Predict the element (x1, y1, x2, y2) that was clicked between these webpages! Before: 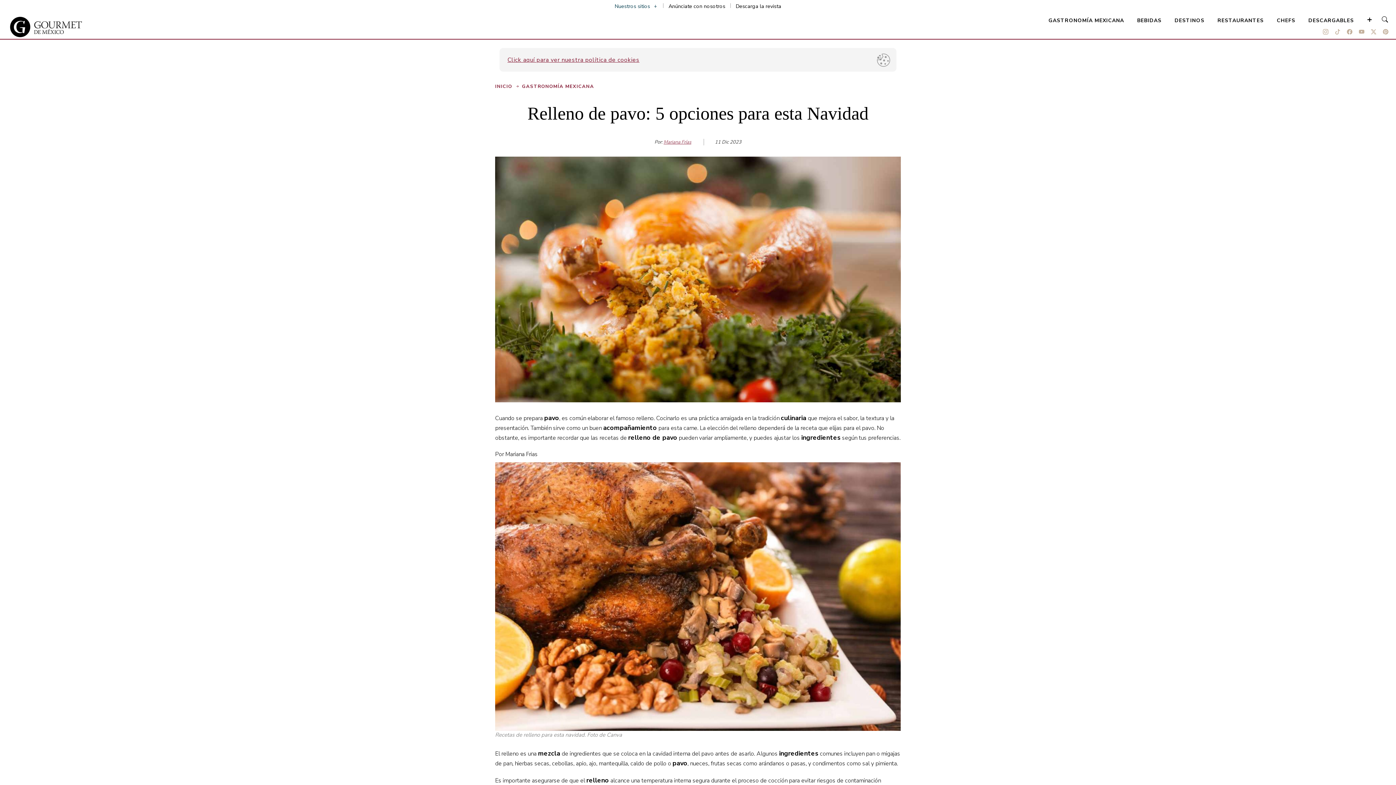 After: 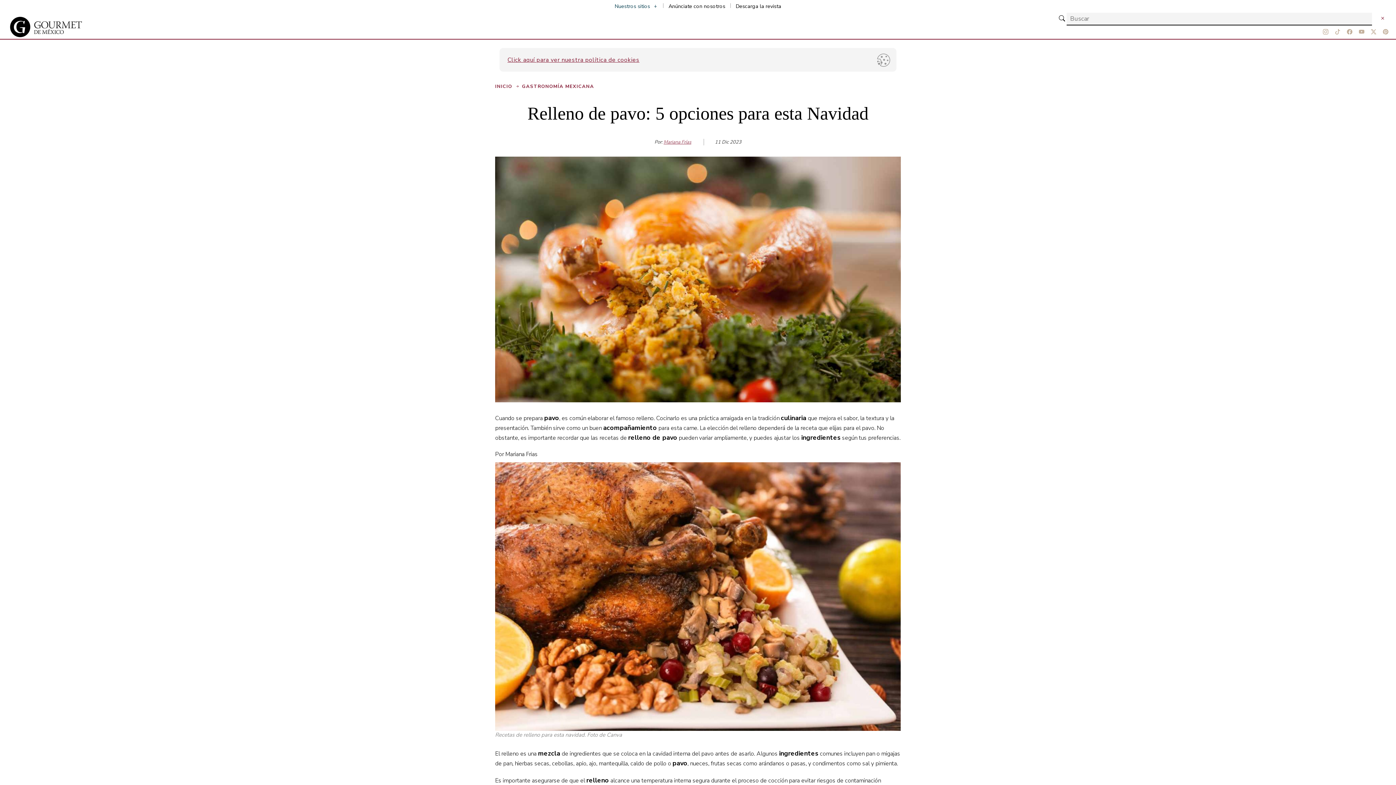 Action: bbox: (1382, 15, 1388, 24)